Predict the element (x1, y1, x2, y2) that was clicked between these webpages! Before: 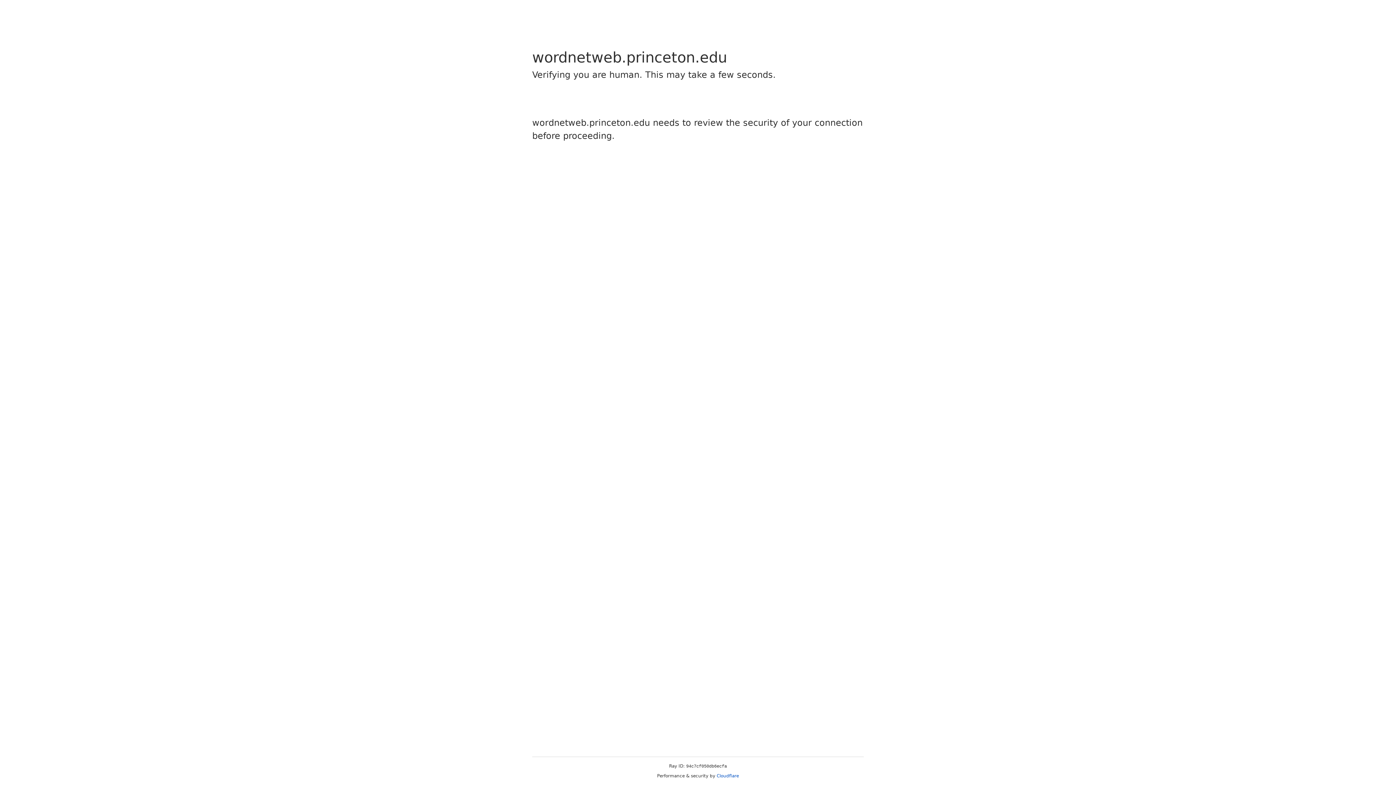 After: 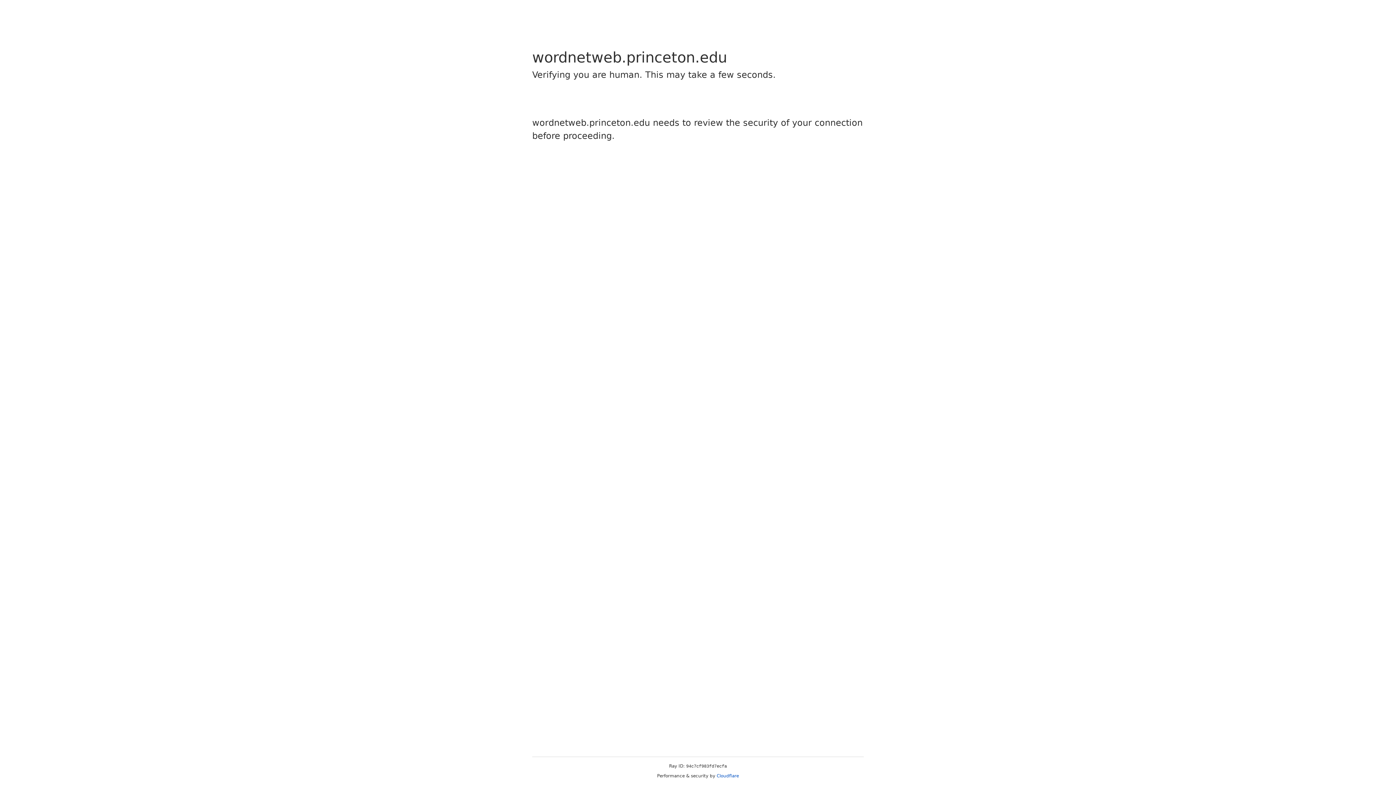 Action: label: Cloudflare bbox: (716, 773, 739, 778)